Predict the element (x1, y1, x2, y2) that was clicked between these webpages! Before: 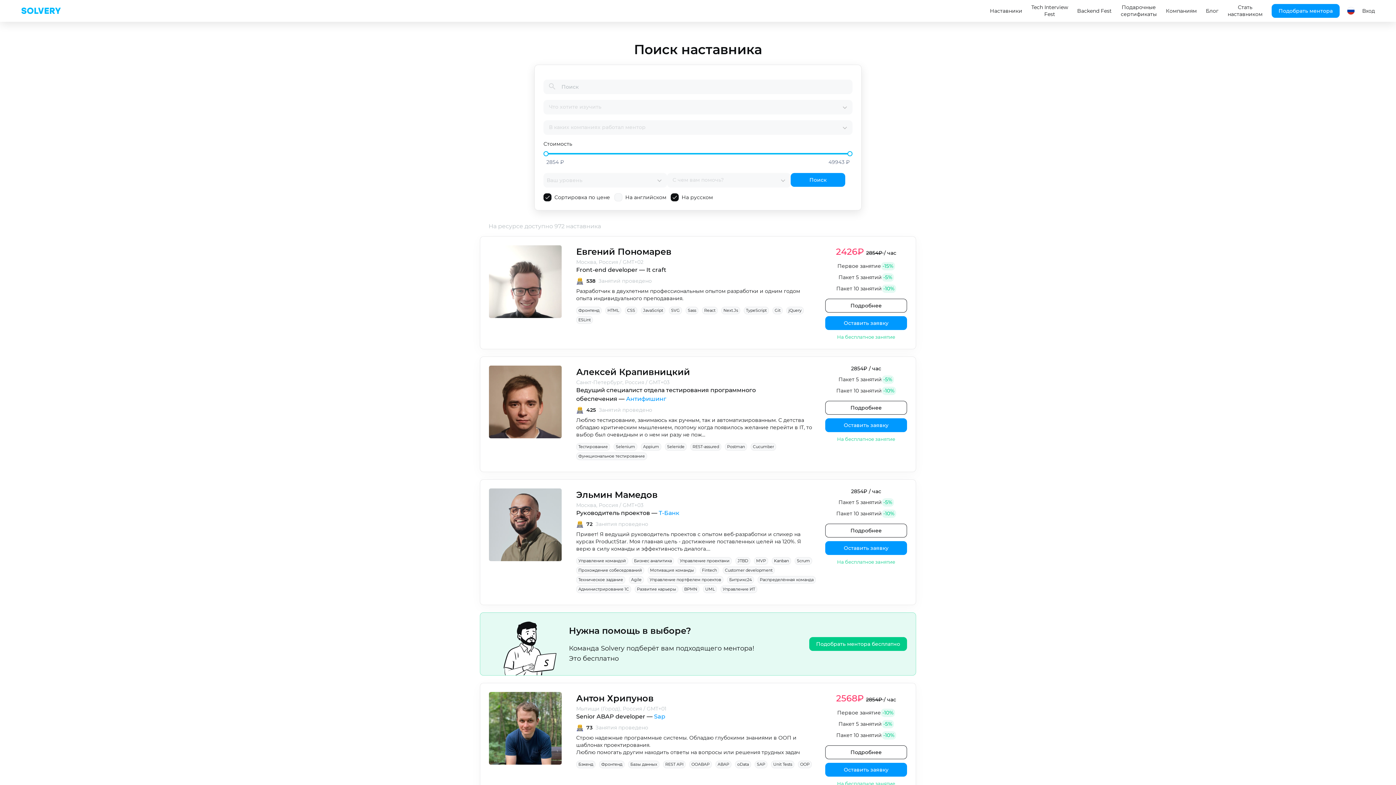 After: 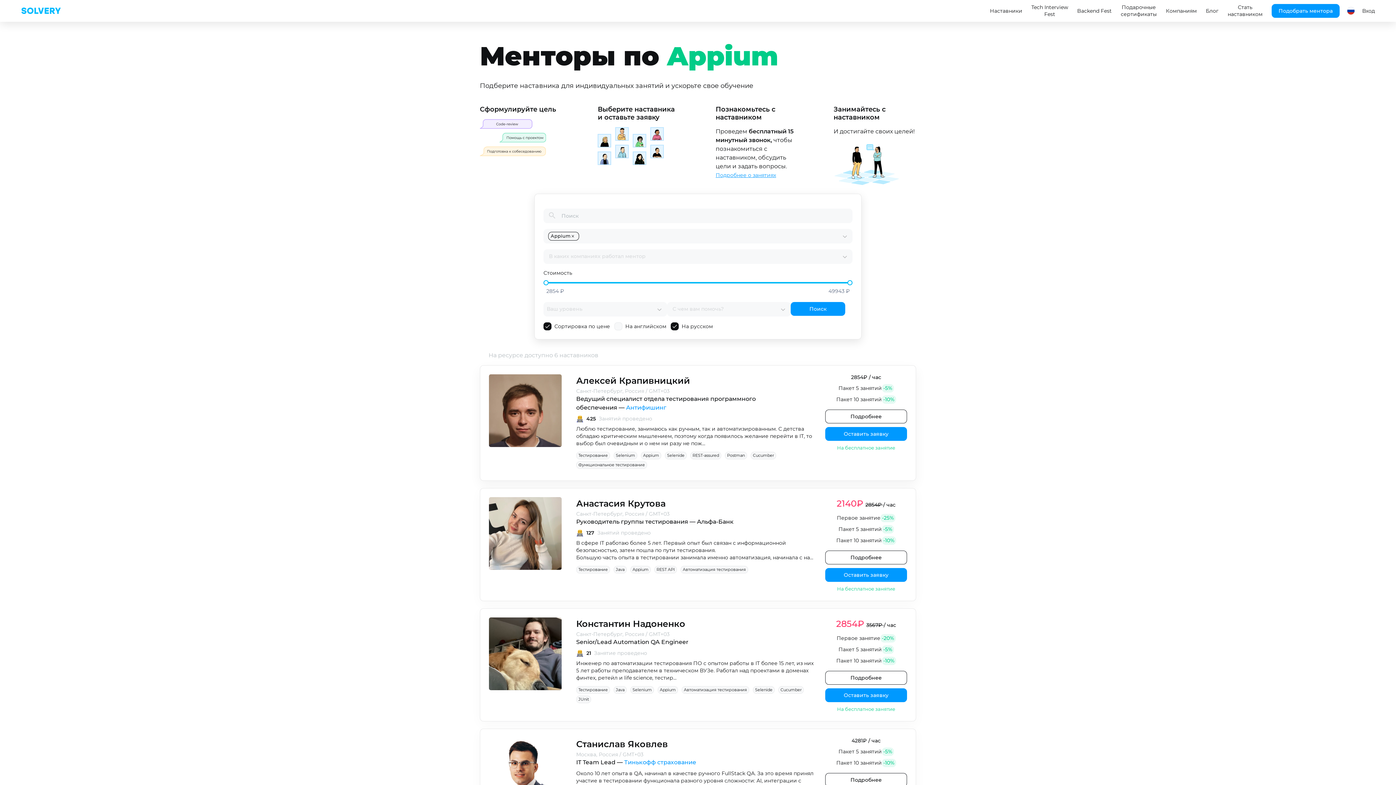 Action: bbox: (641, 443, 661, 450) label: Appium